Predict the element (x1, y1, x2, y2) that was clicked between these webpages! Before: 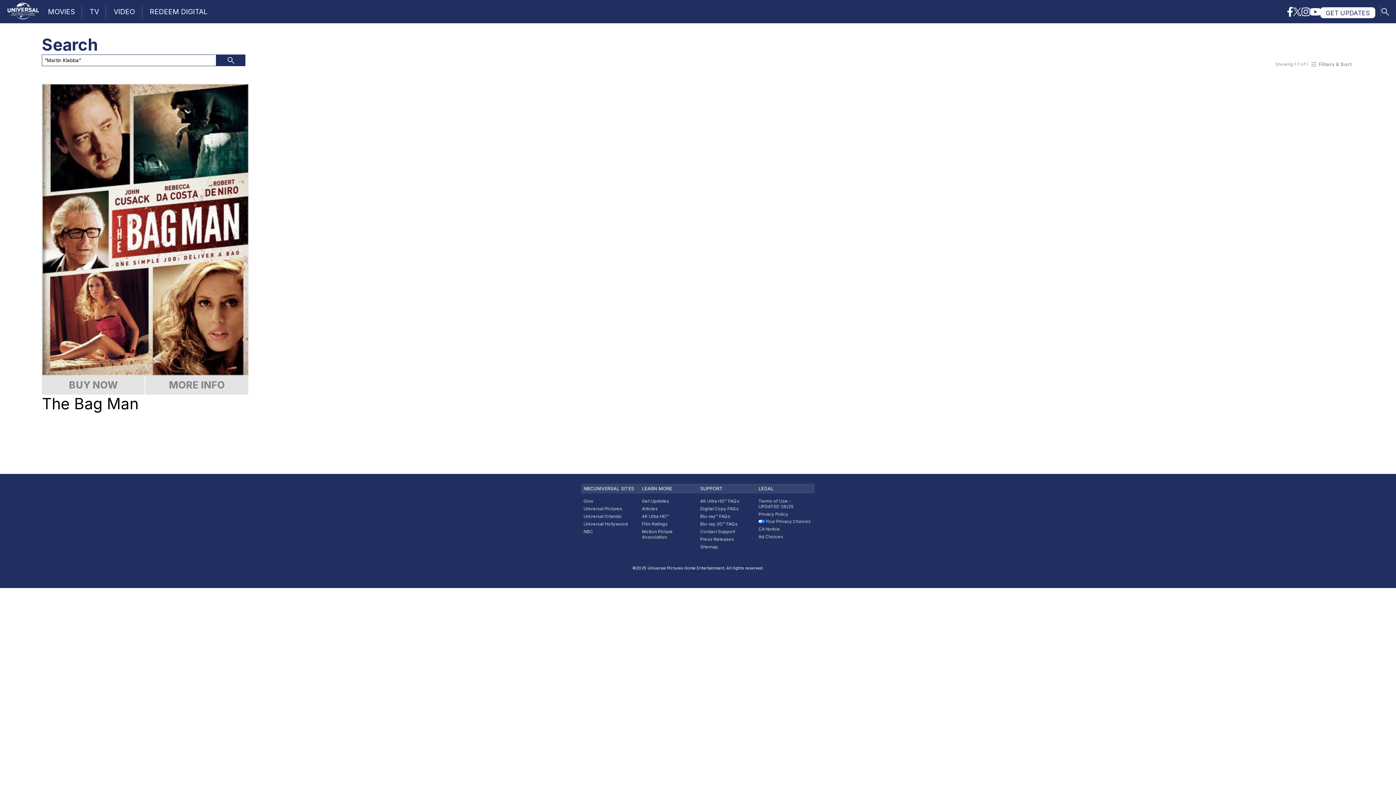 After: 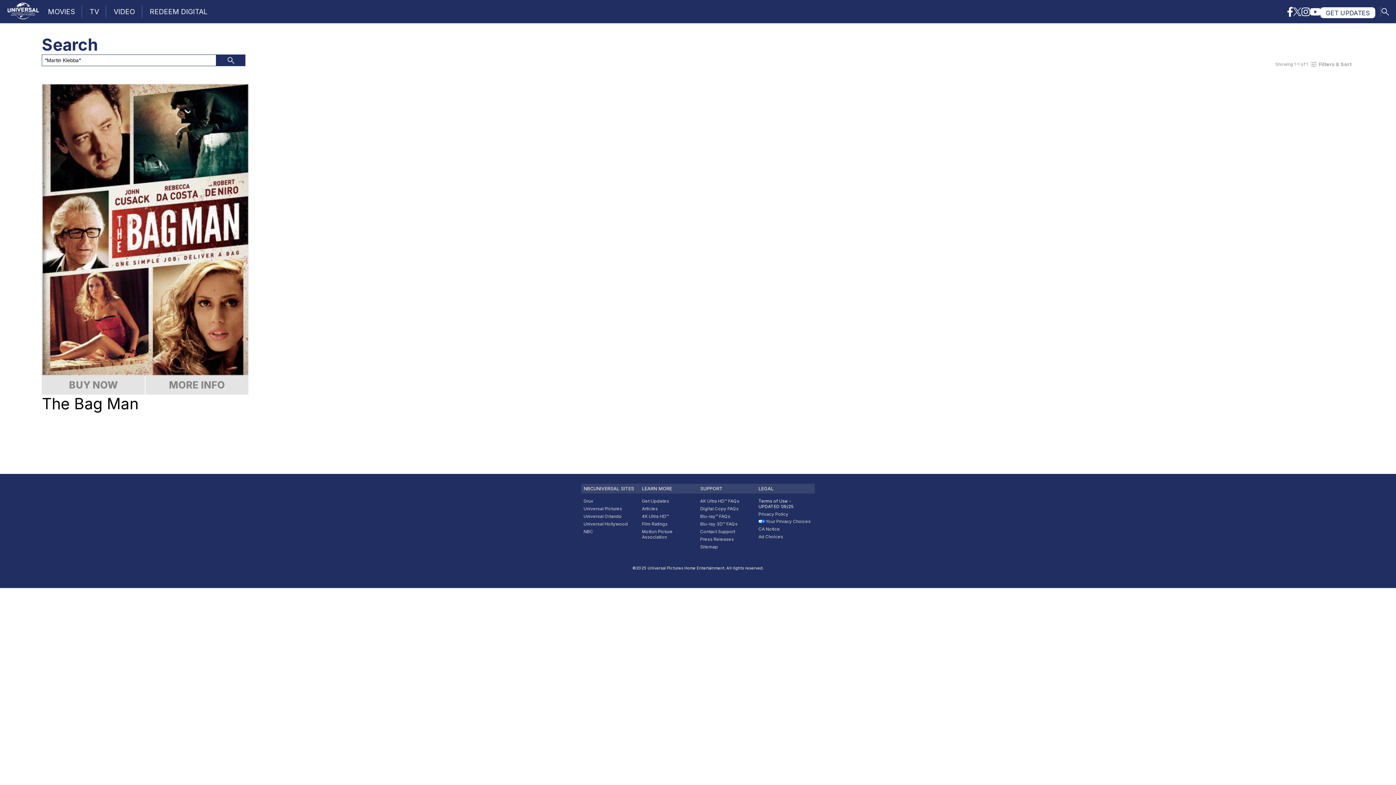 Action: label: Terms of Use - UPDATED 1/9/25 bbox: (758, 498, 793, 509)